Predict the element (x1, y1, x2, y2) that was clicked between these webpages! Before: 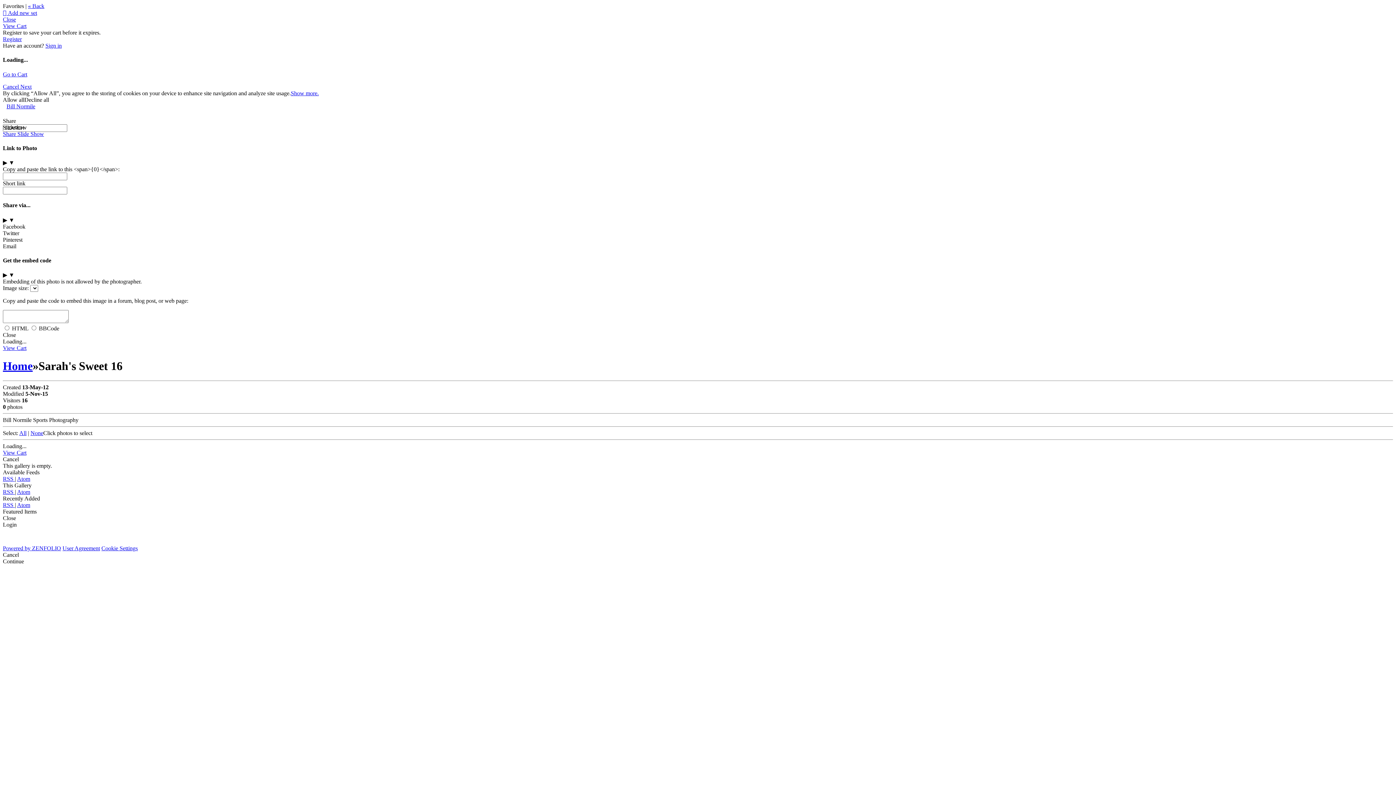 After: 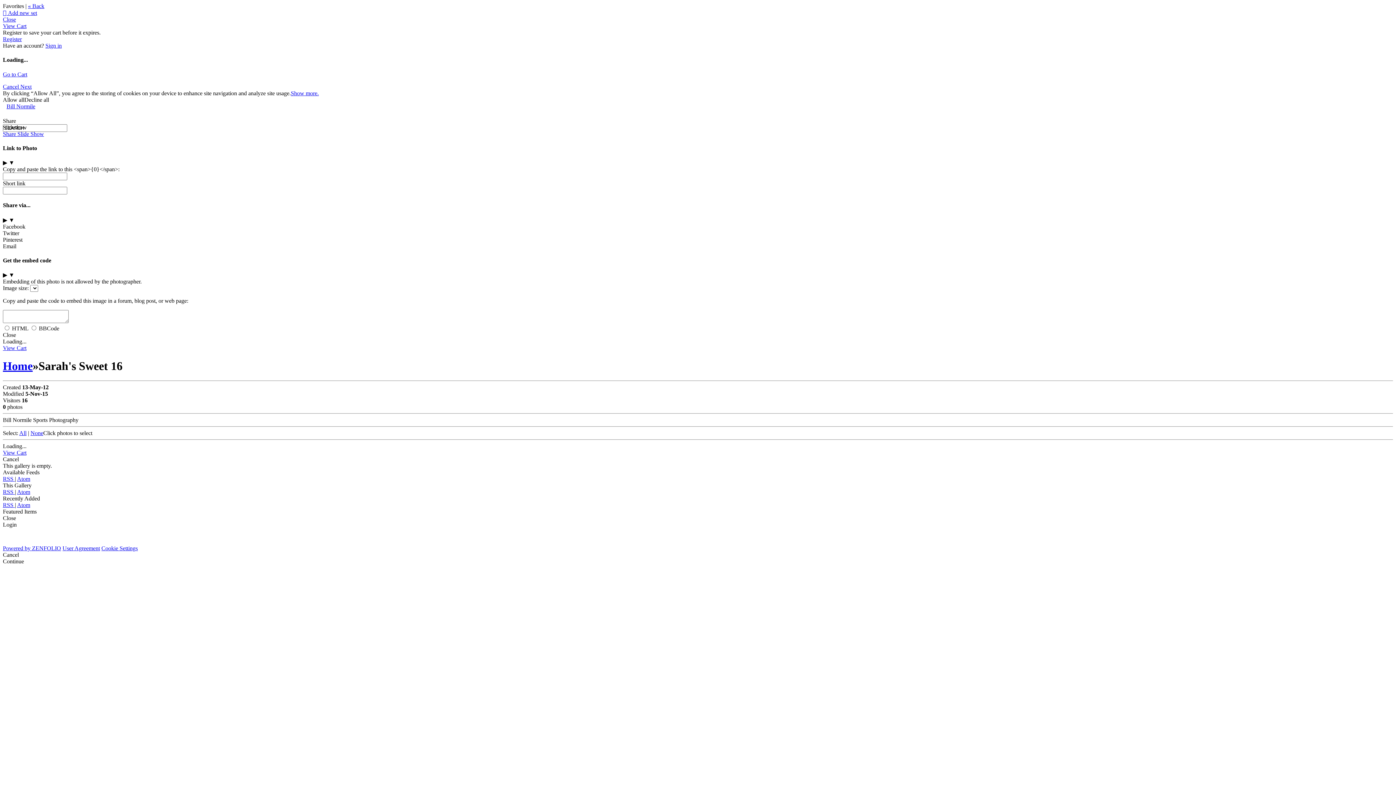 Action: bbox: (17, 502, 30, 508) label: Atom